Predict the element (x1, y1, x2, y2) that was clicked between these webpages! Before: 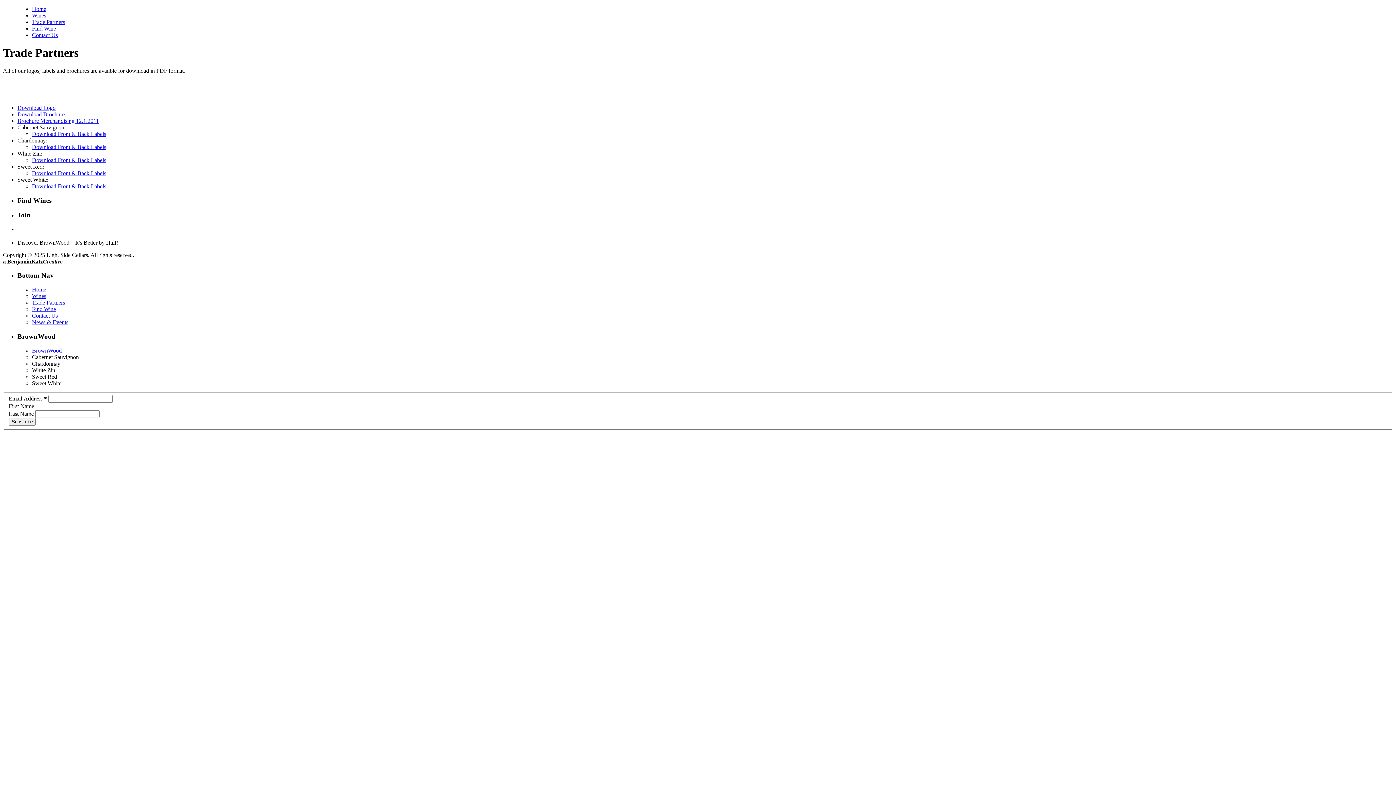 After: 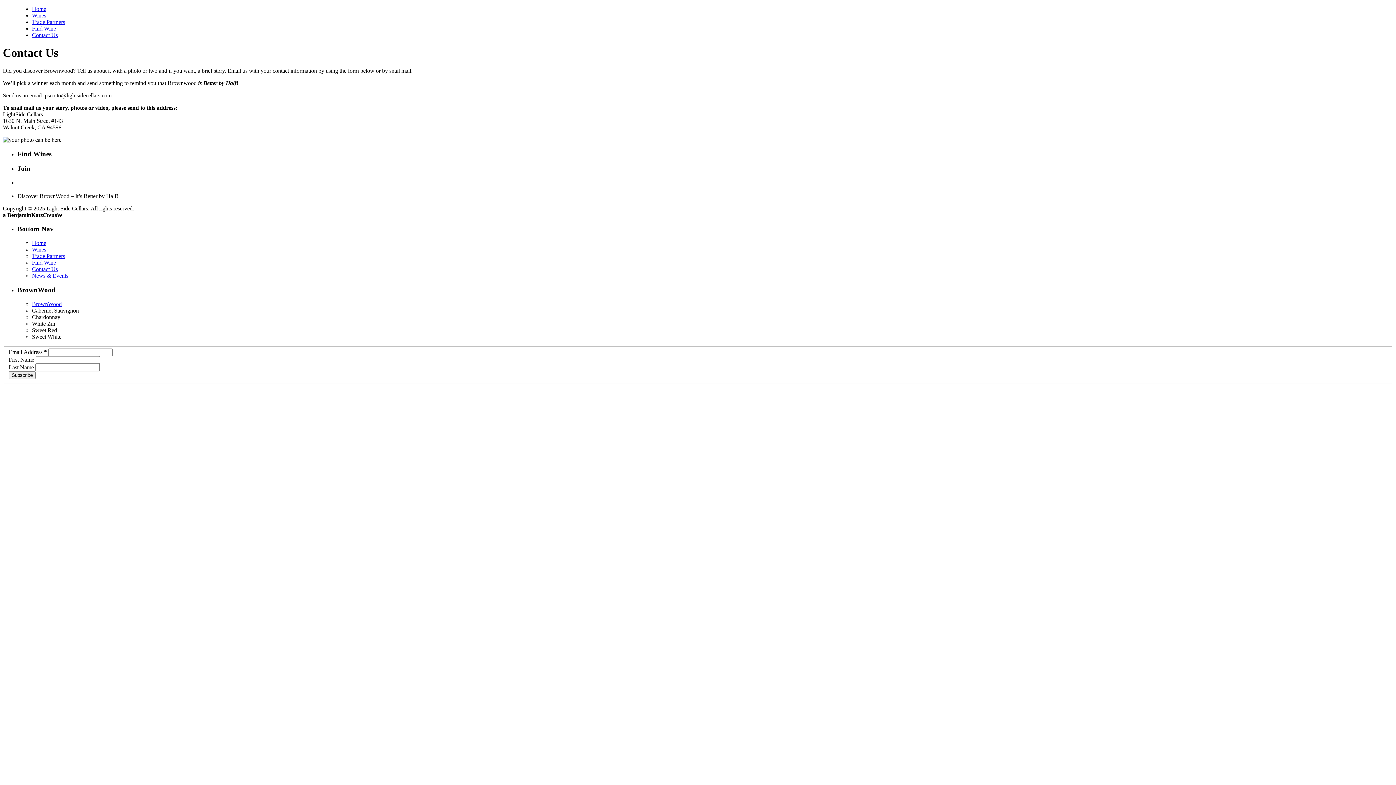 Action: label: Contact Us bbox: (32, 312, 57, 318)